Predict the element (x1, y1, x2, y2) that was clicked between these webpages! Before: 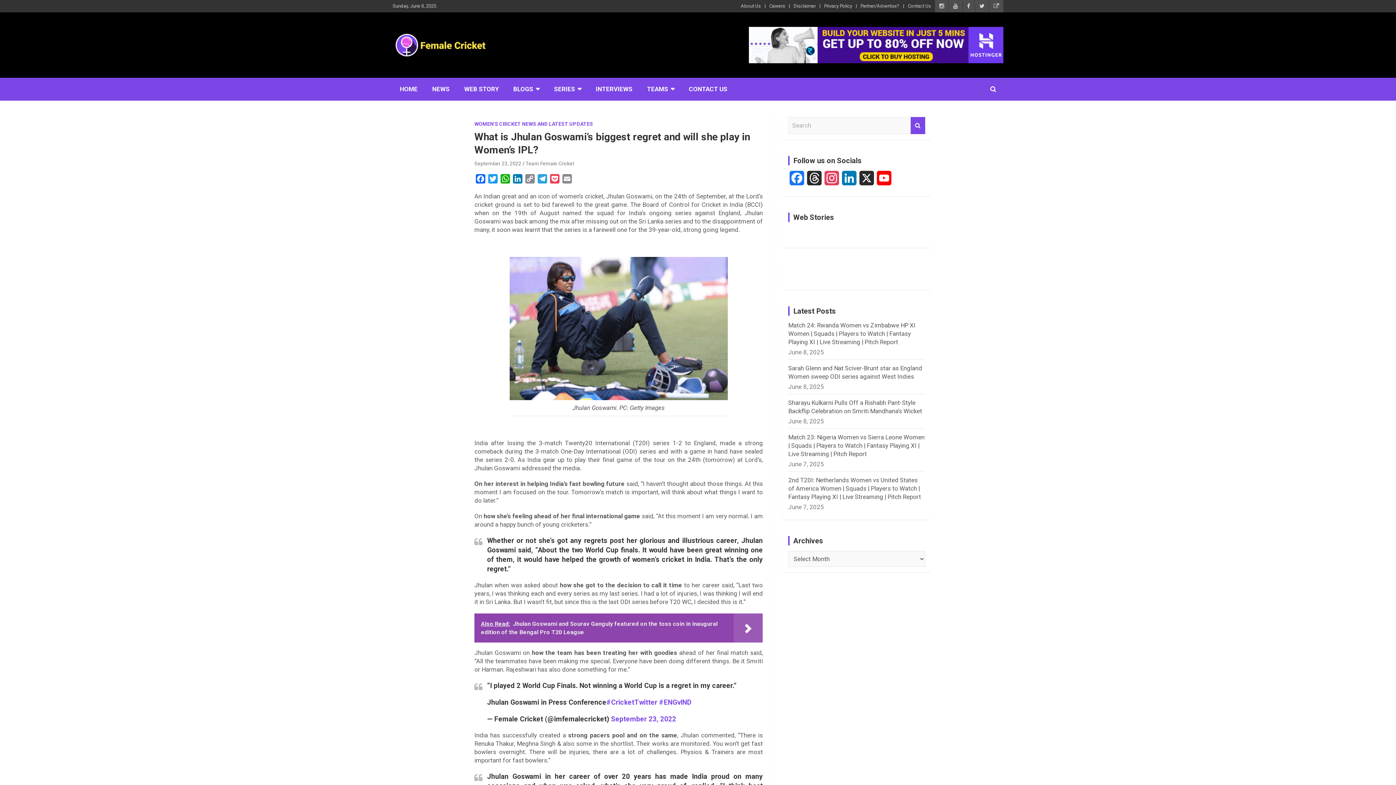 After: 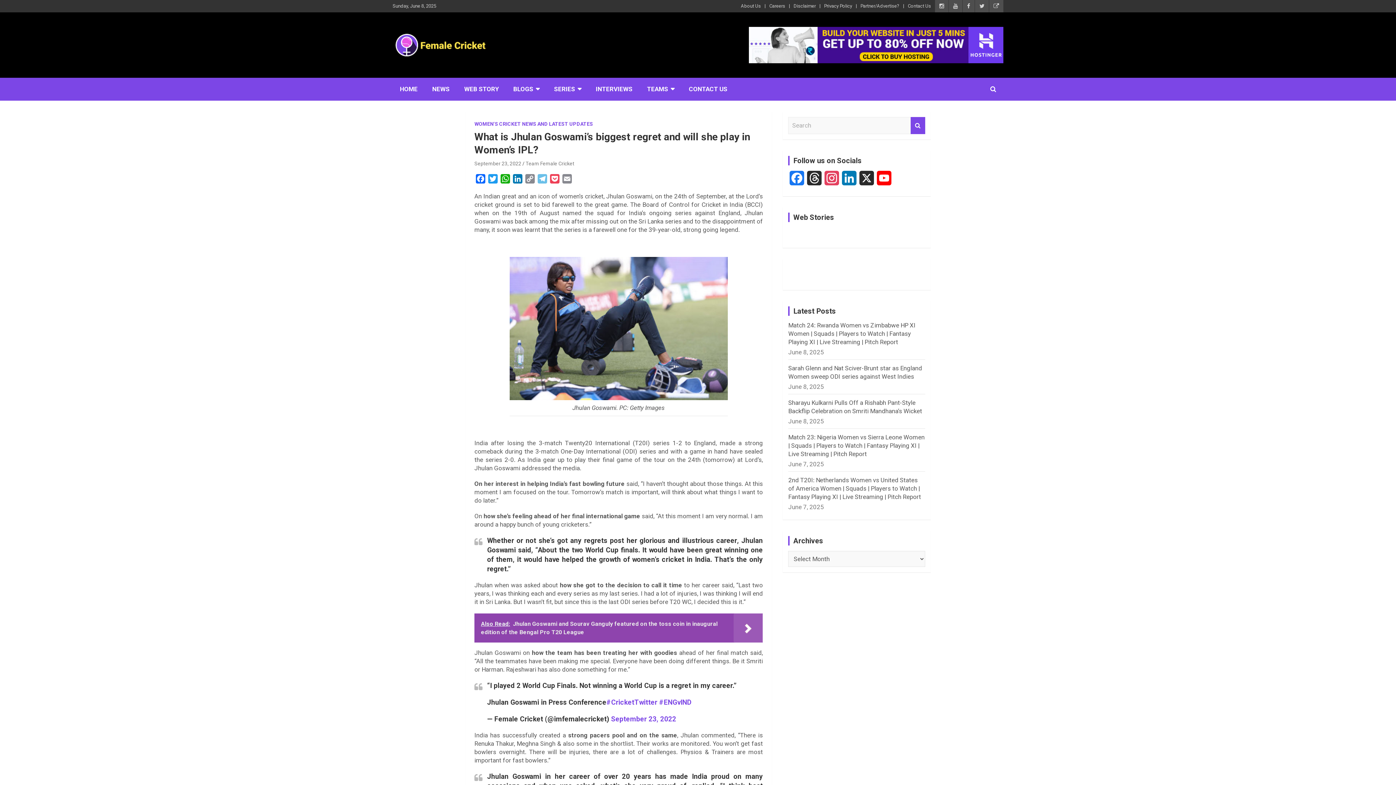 Action: label: Telegram bbox: (536, 174, 548, 186)